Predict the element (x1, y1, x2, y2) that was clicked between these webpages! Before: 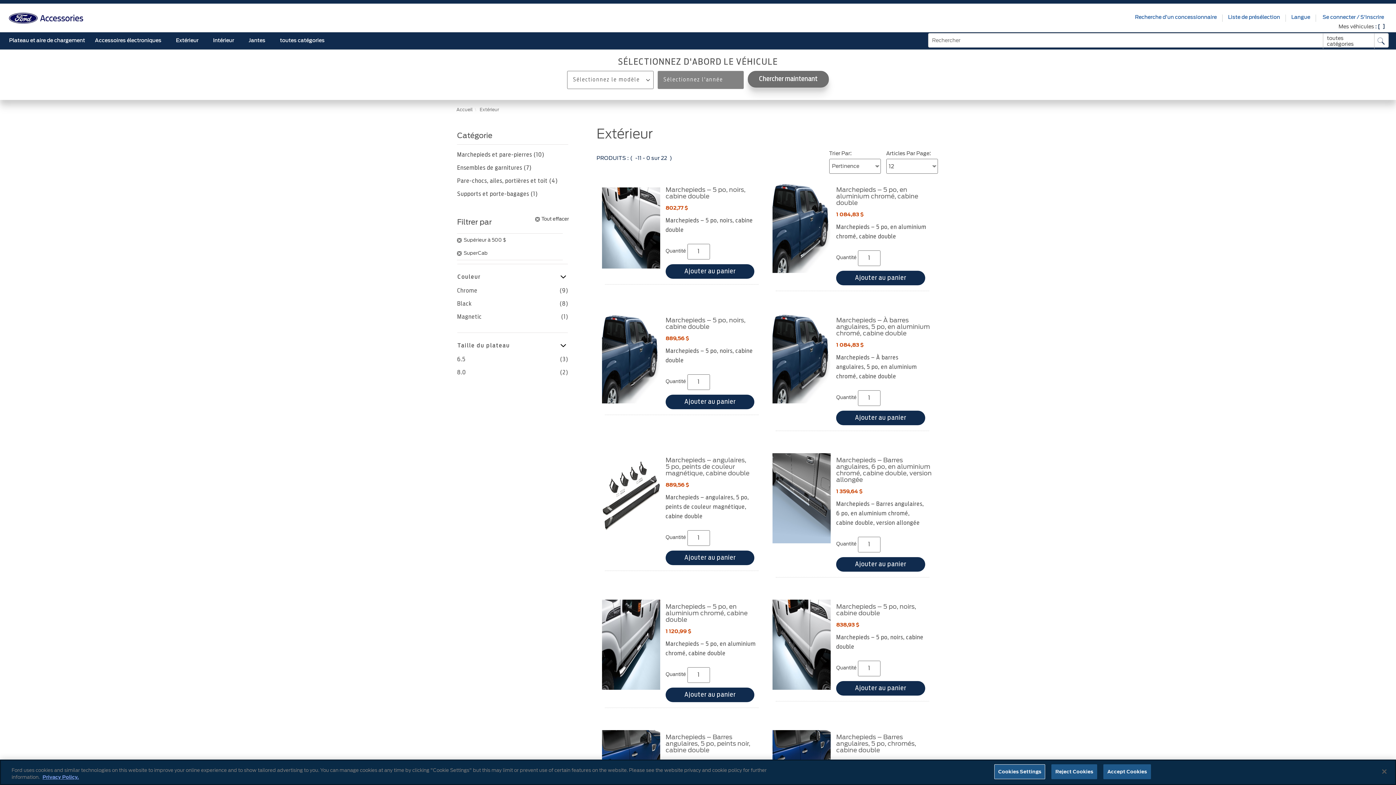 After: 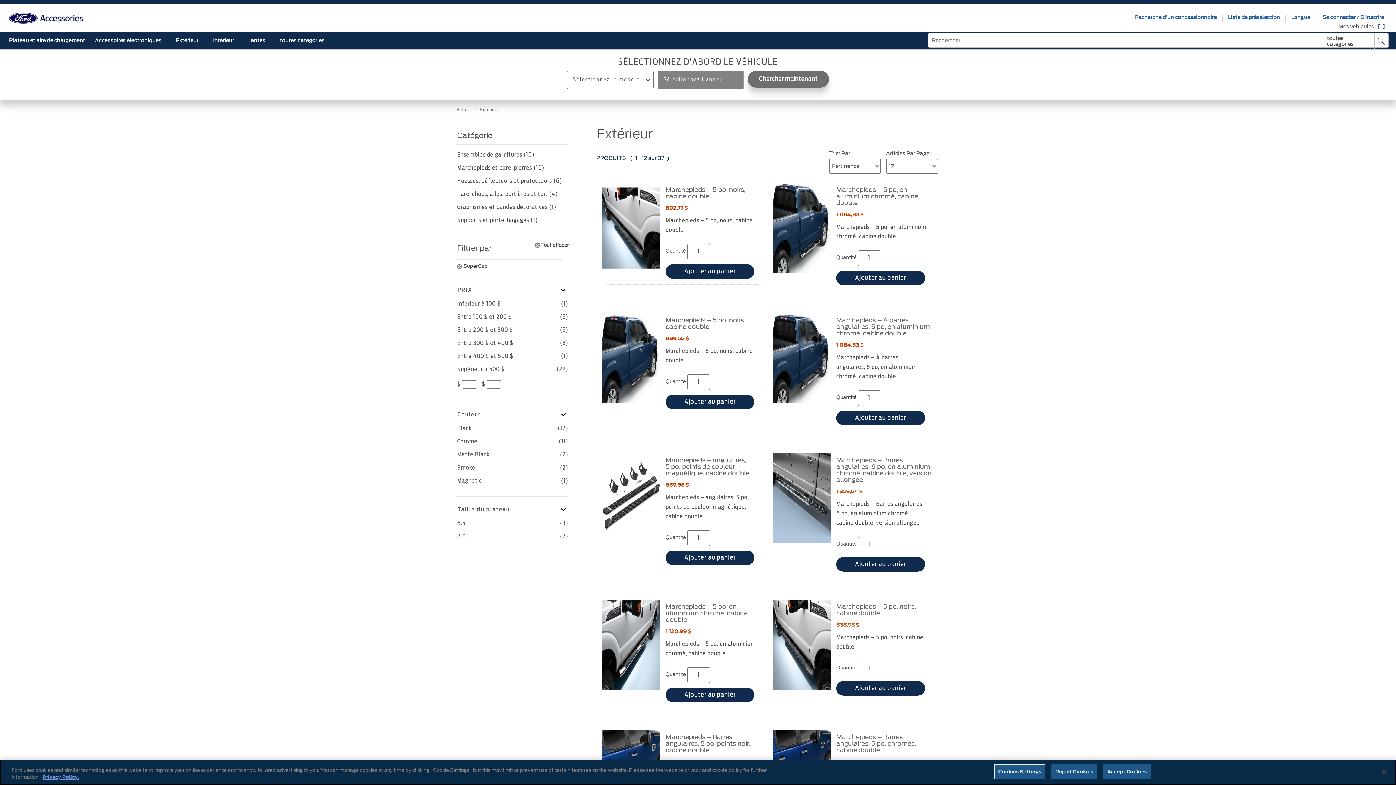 Action: label: Supérieur à 500 $
Retirer bbox: (457, 234, 510, 245)